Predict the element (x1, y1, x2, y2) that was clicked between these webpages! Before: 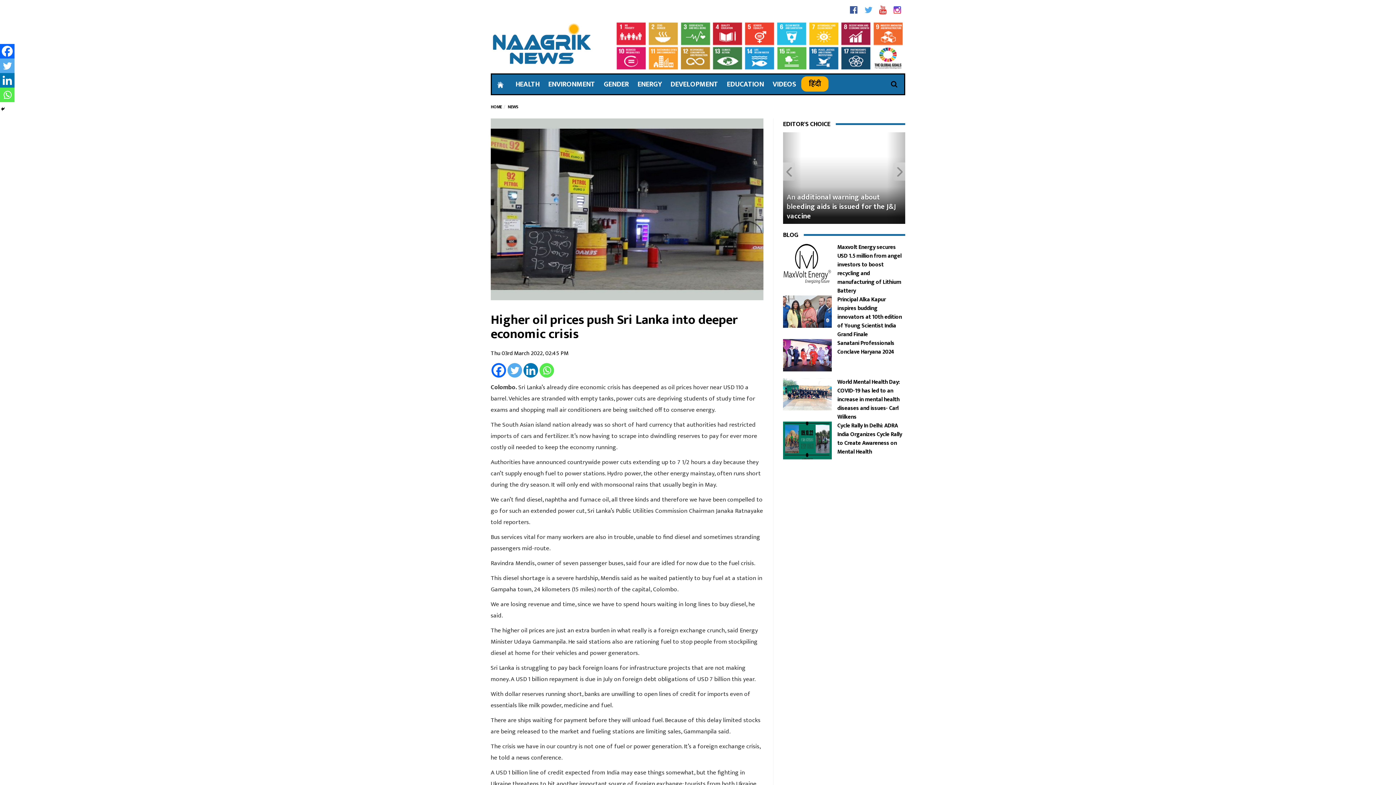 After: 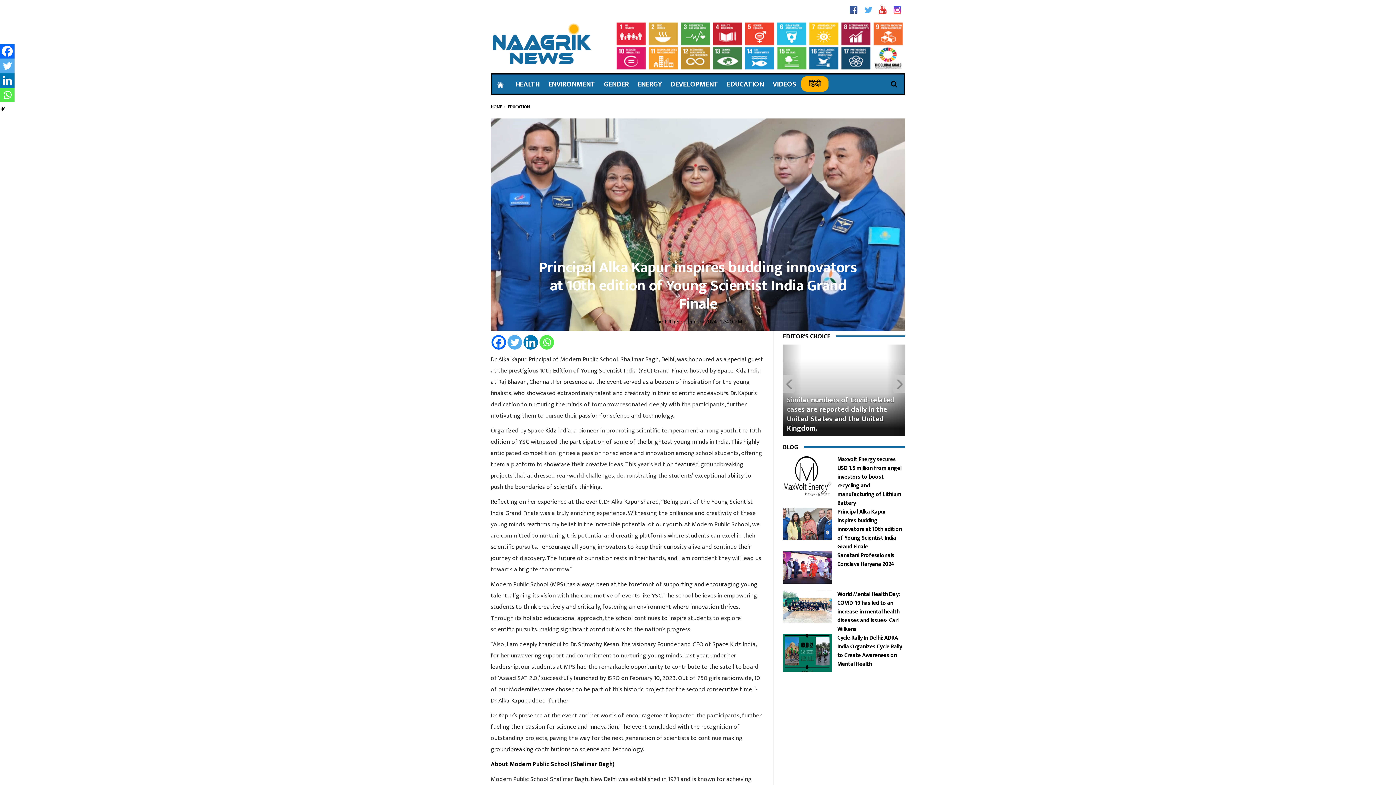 Action: bbox: (783, 295, 832, 327)